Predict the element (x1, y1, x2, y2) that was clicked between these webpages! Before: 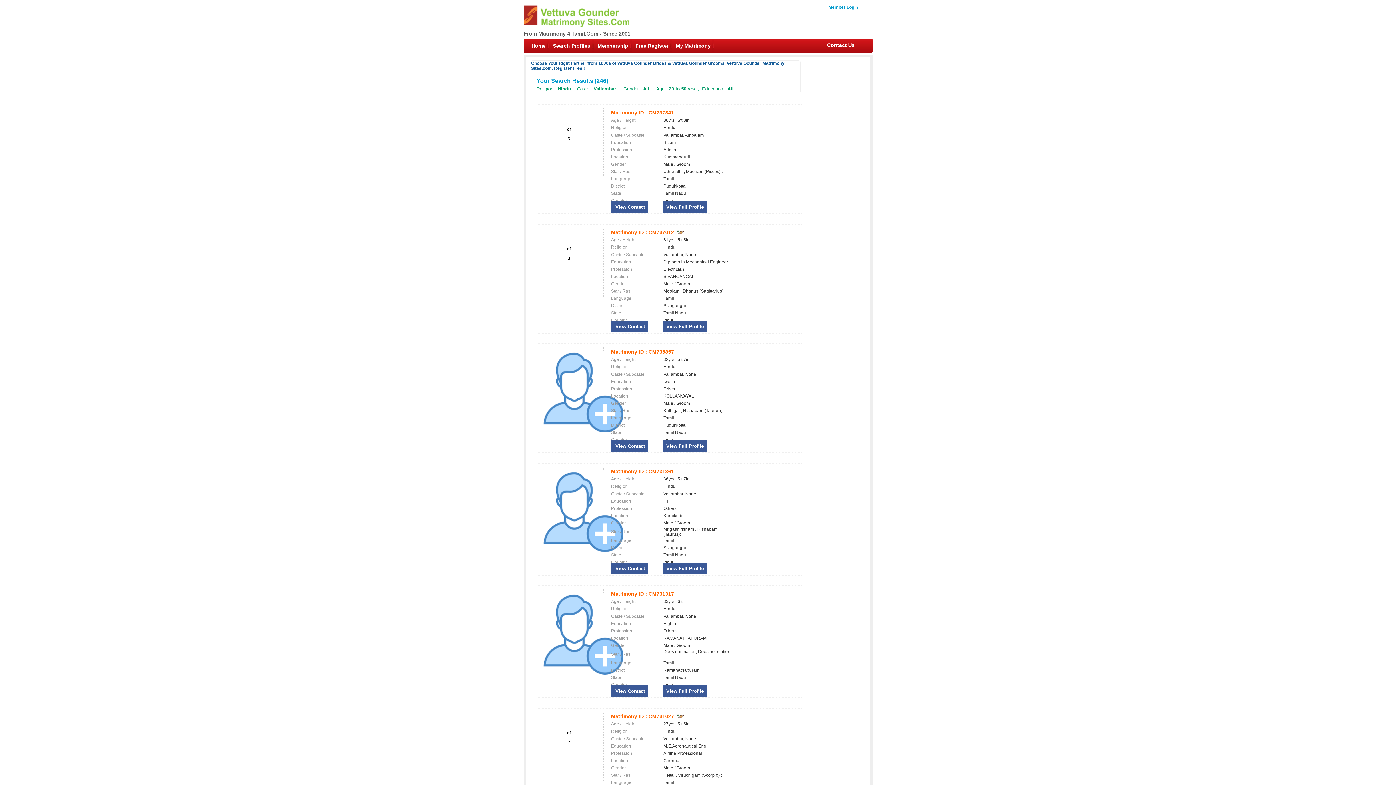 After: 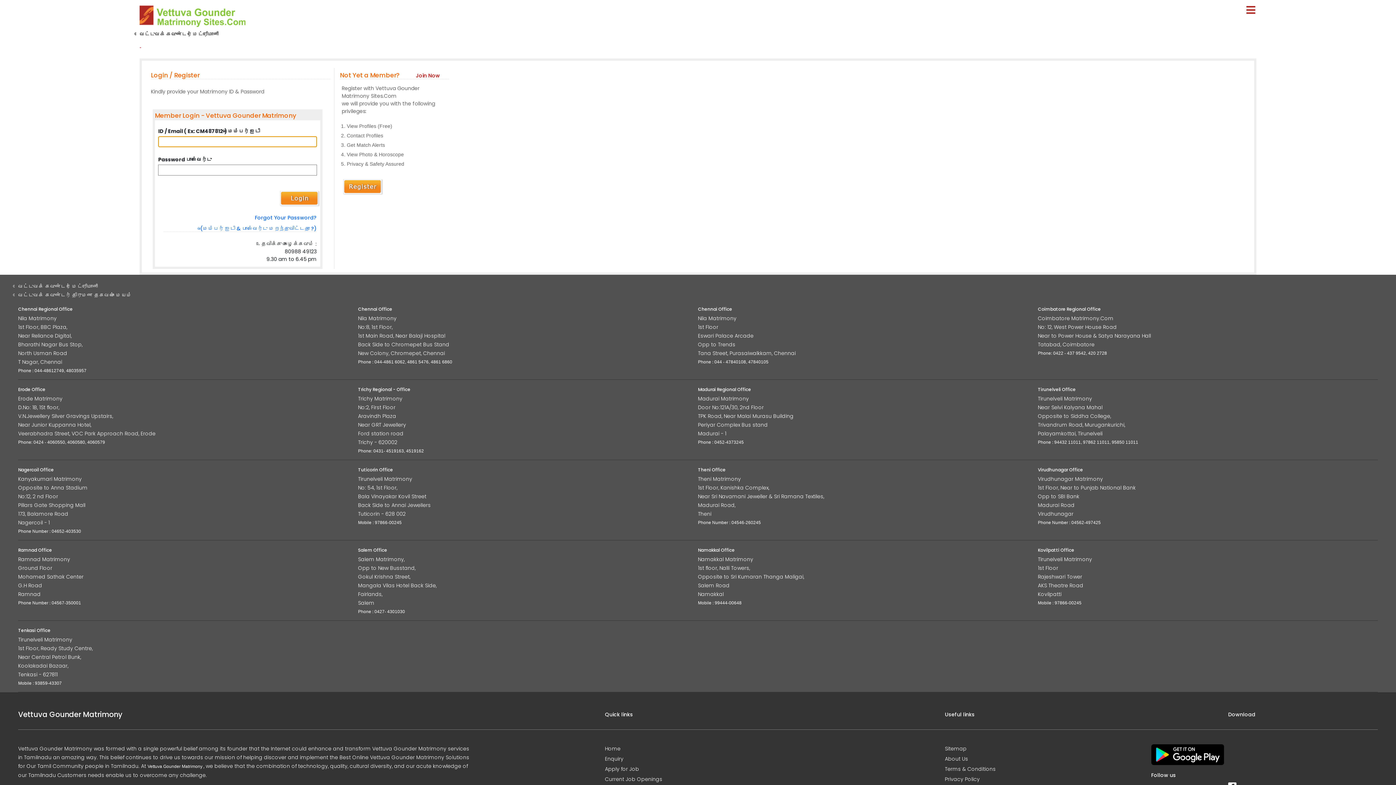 Action: bbox: (611, 201, 648, 212) label:  View Contact